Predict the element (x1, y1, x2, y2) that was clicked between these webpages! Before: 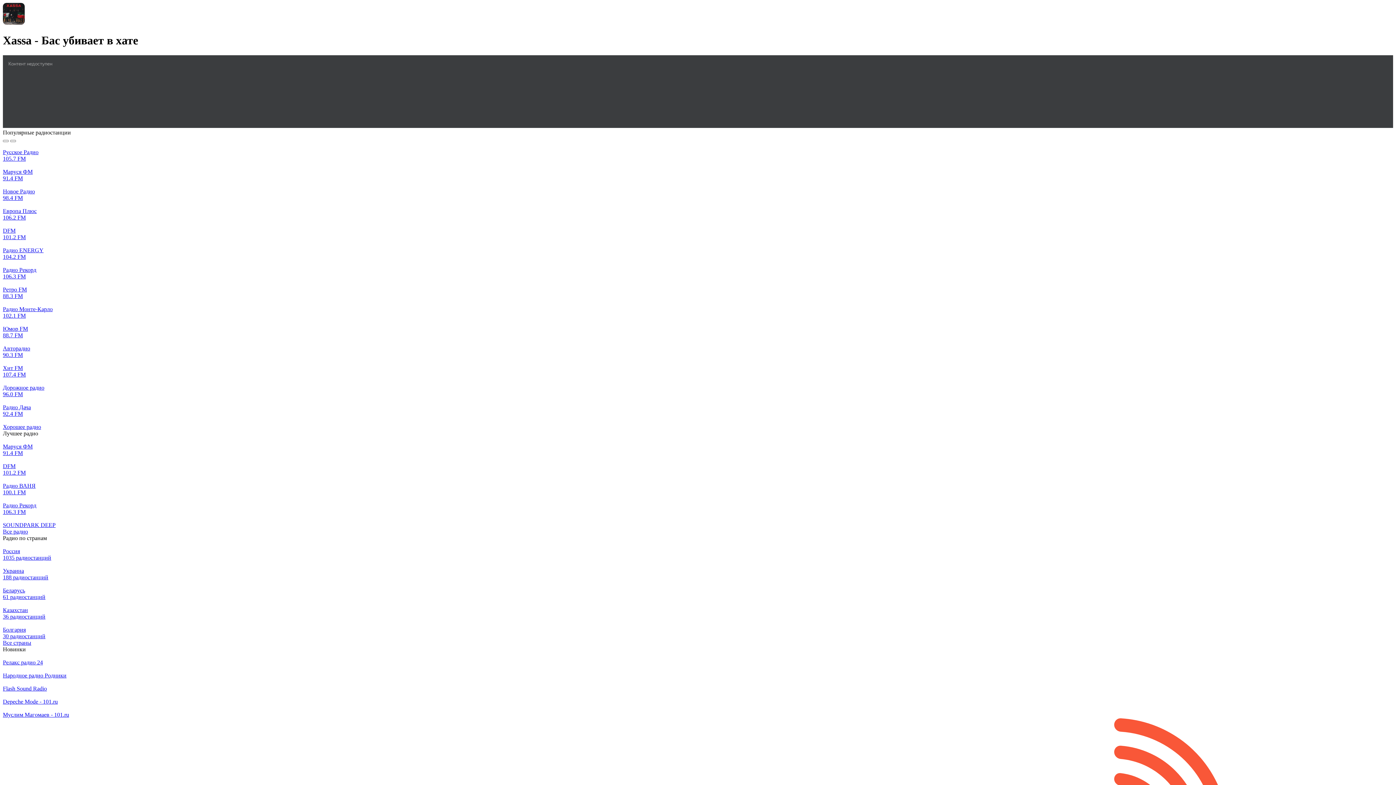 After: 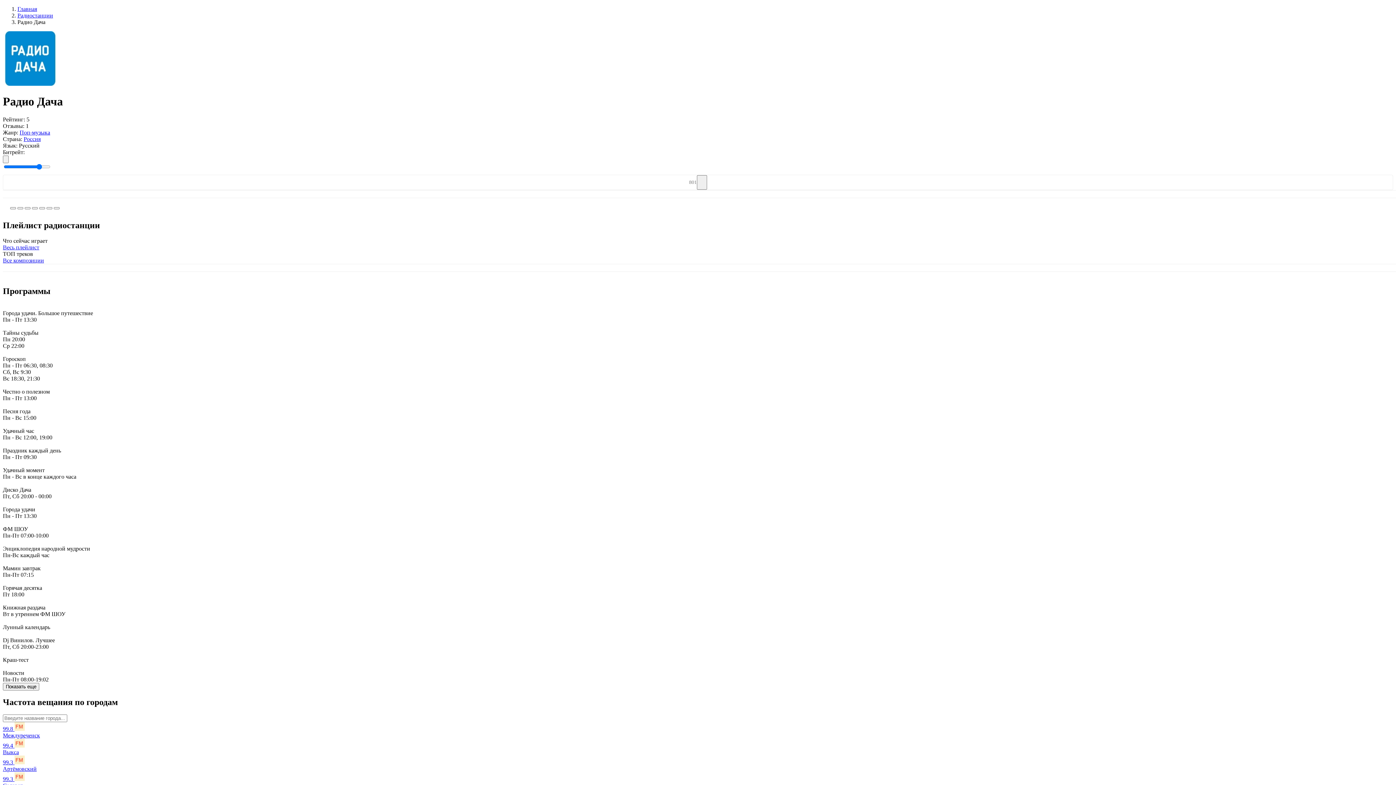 Action: bbox: (2, 397, 1393, 417) label: Радио Дача
92.4 FM